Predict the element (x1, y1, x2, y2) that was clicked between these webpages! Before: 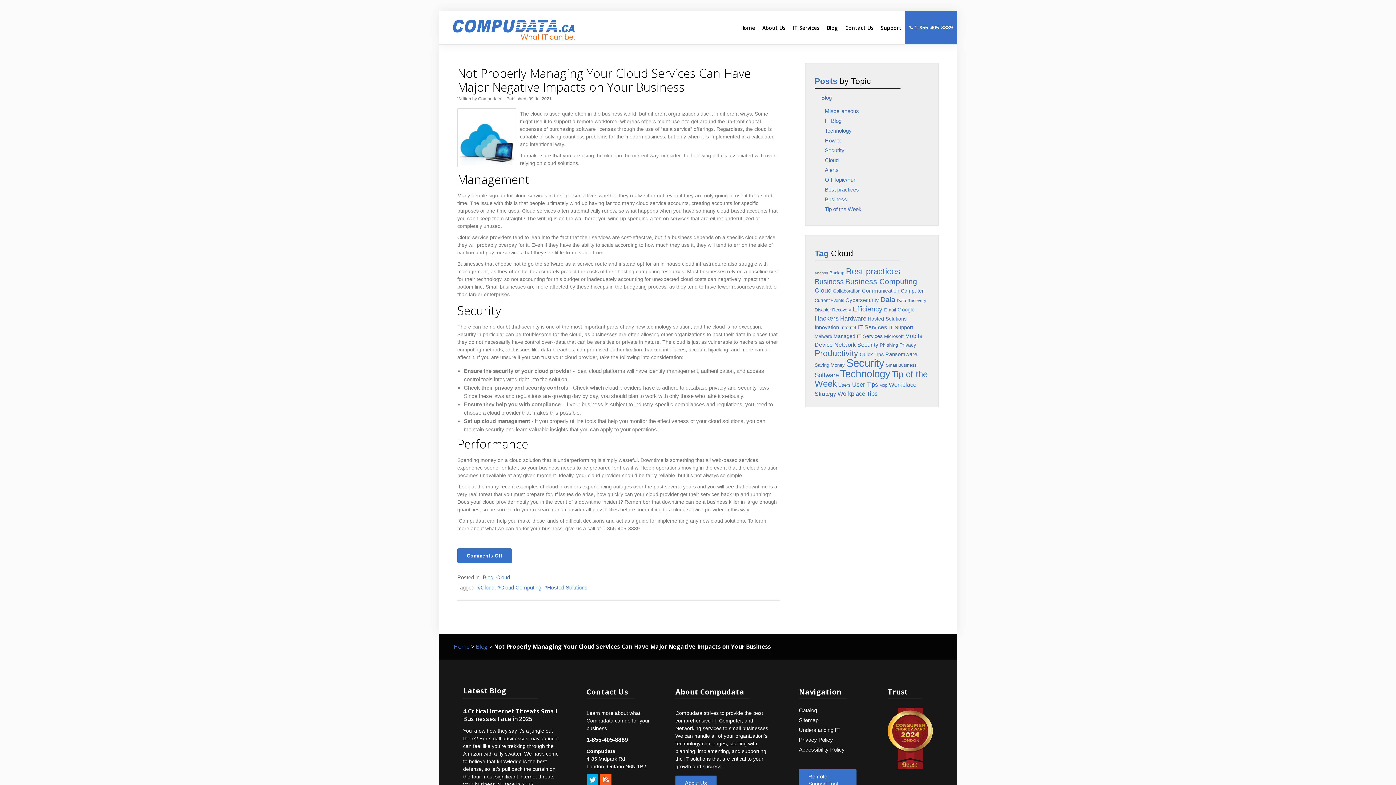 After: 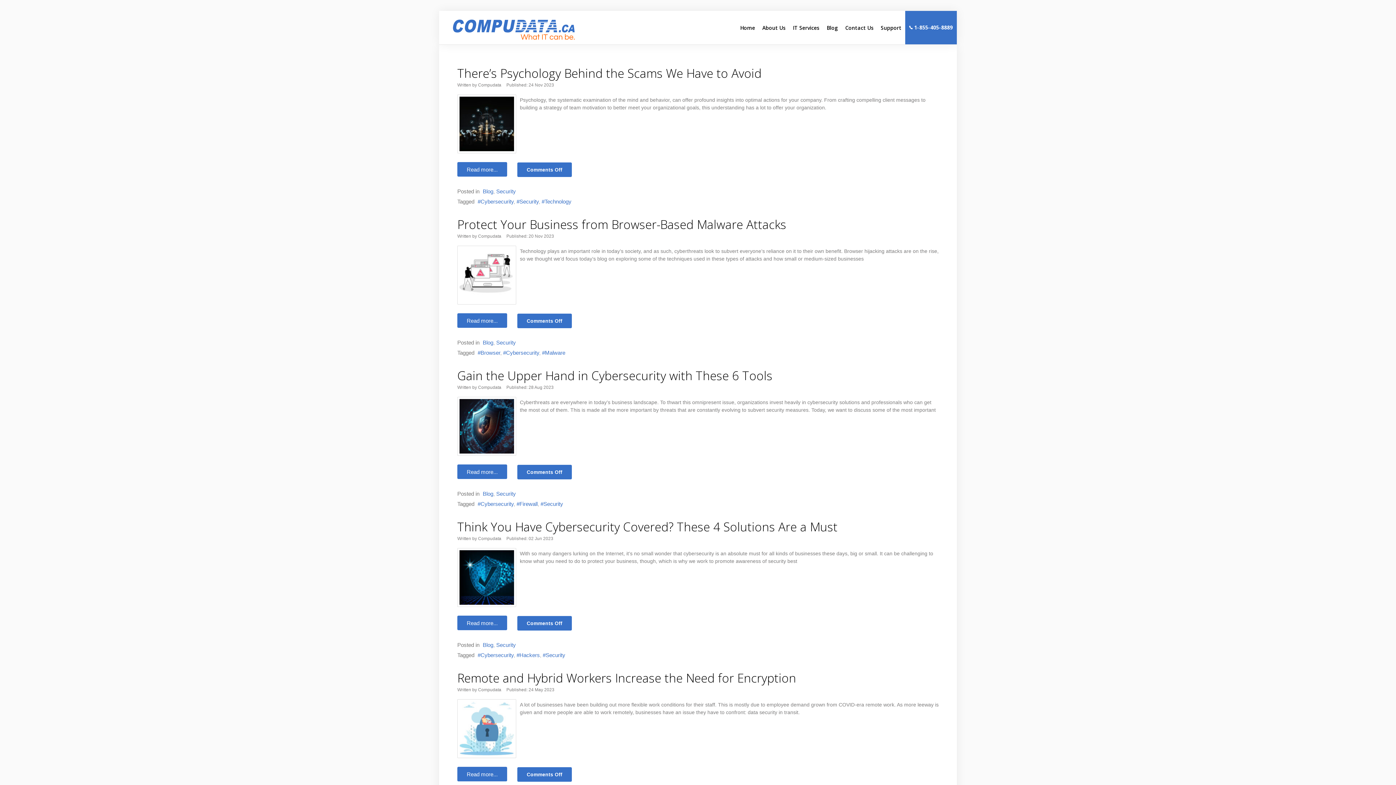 Action: label: Cybersecurity (35 items) bbox: (845, 297, 879, 303)